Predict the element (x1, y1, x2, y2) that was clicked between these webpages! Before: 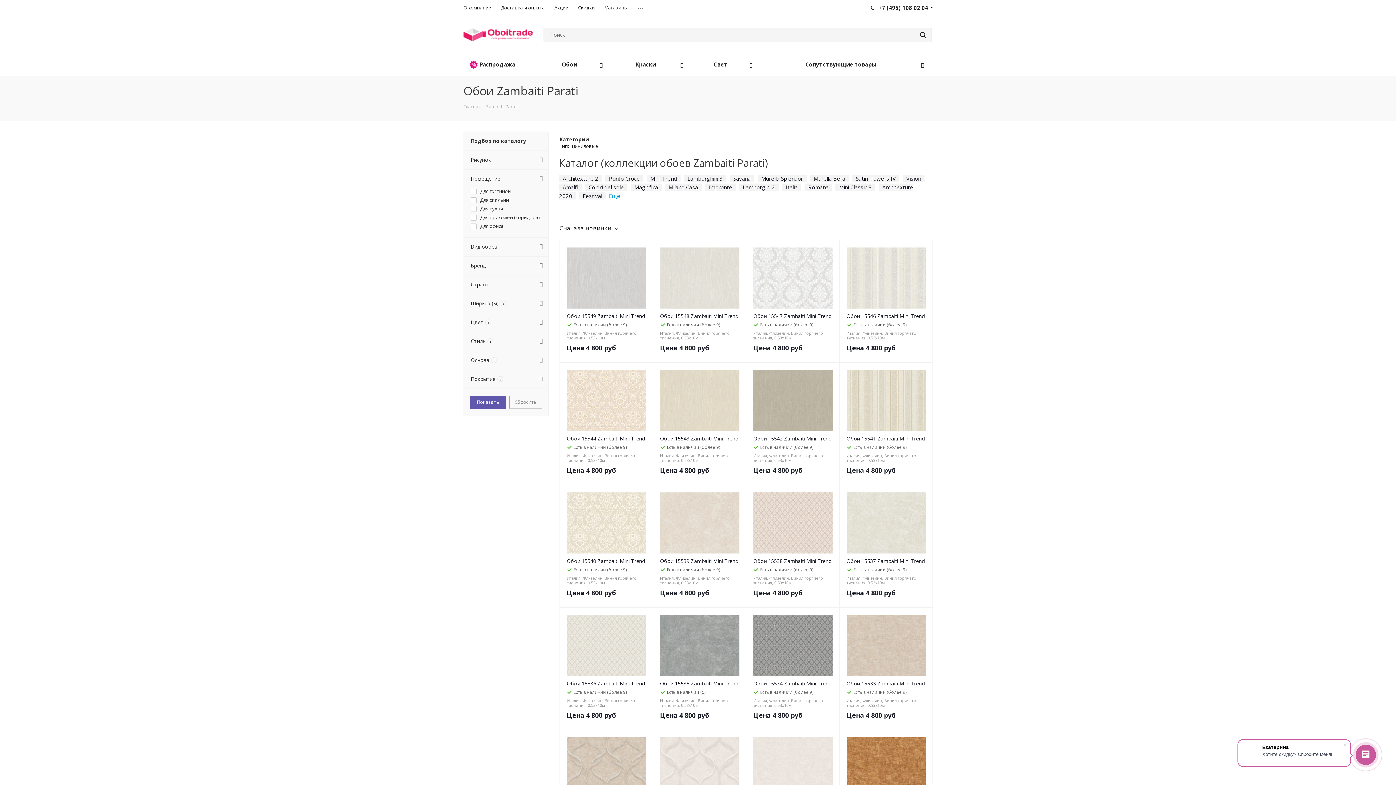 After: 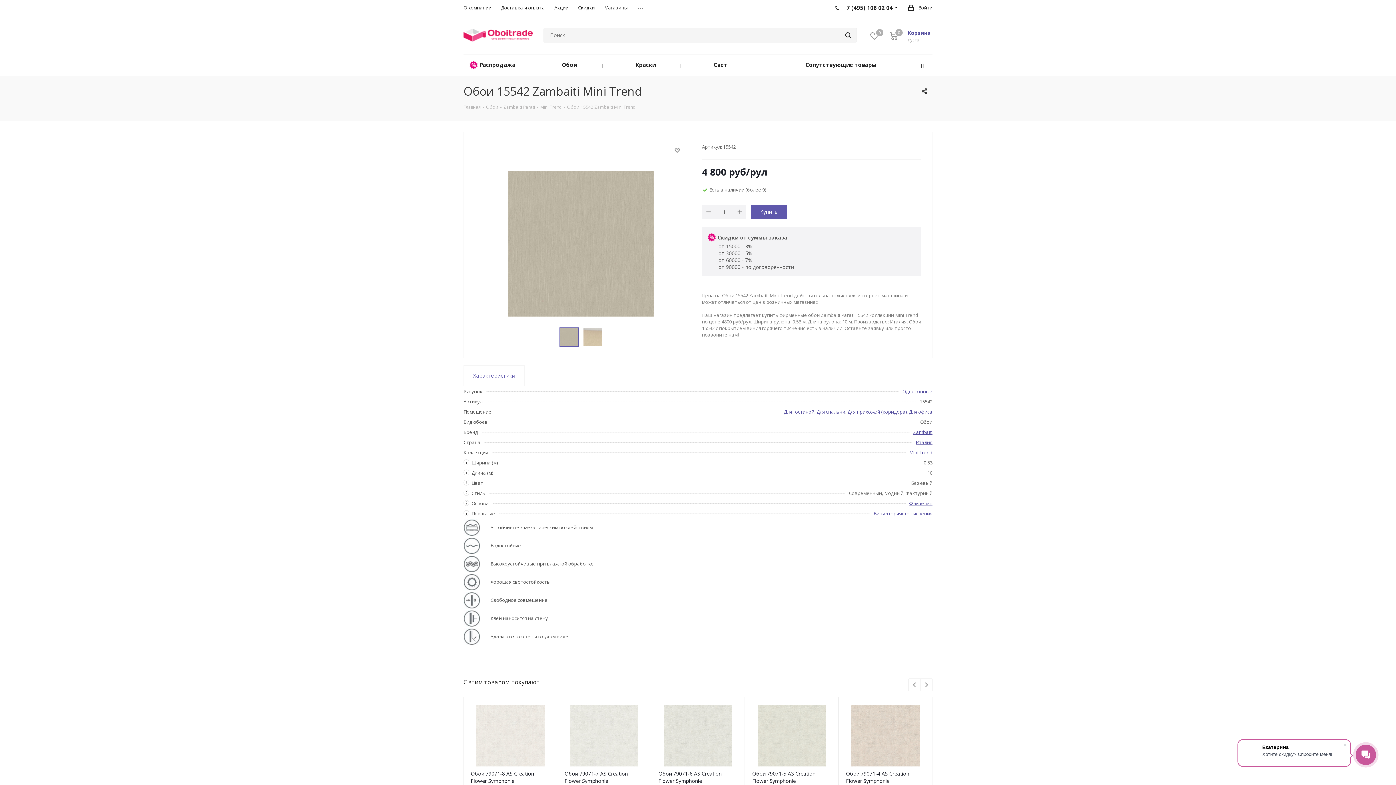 Action: bbox: (753, 369, 832, 431)